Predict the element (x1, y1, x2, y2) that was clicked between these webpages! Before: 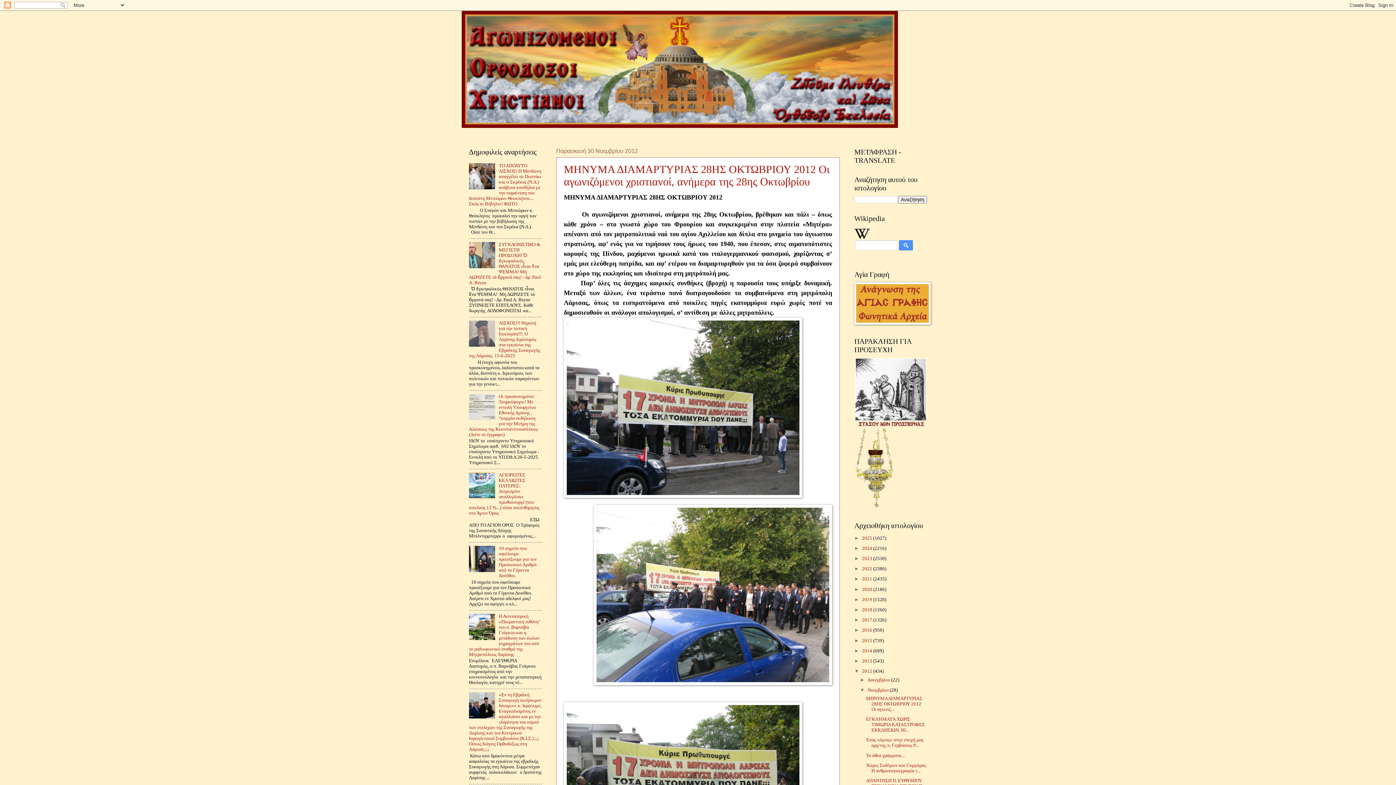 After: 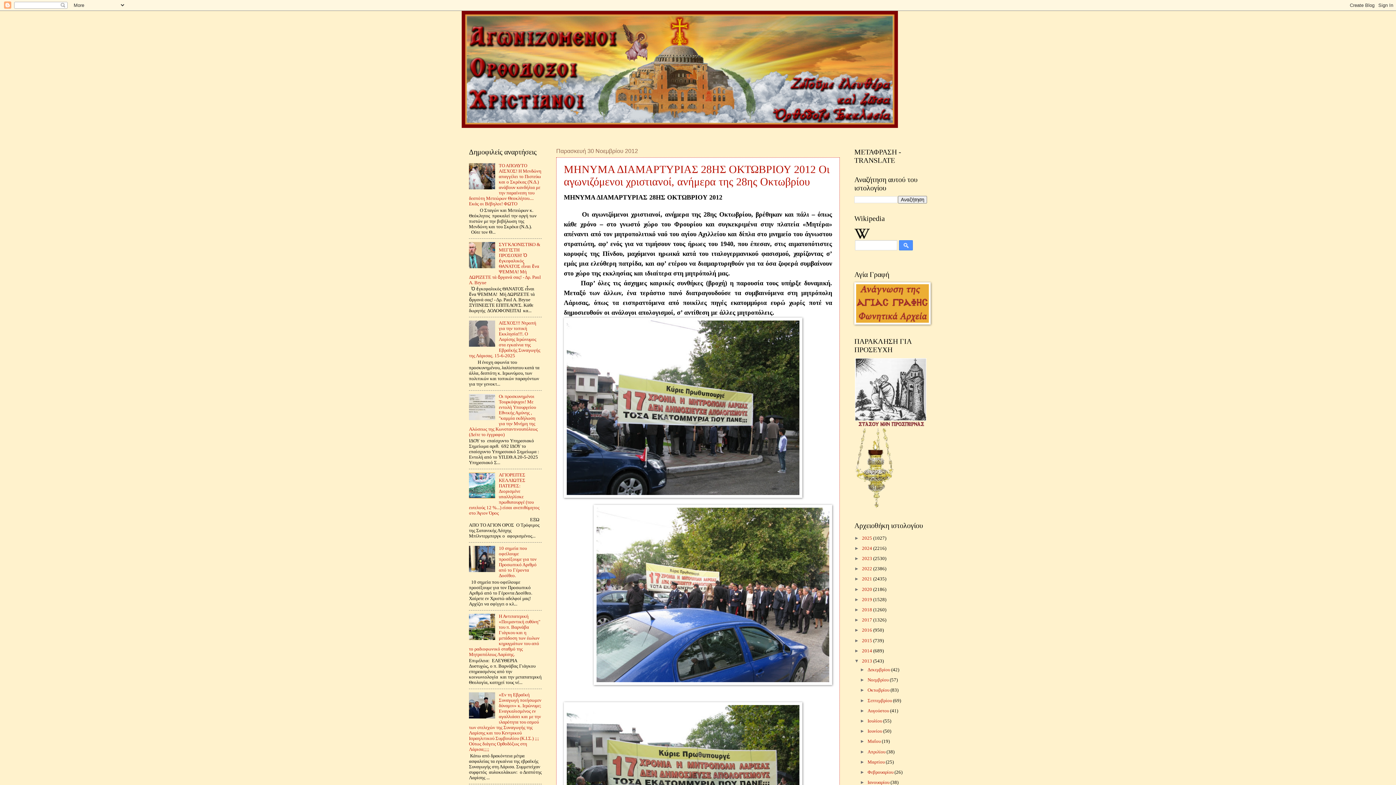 Action: label: ►   bbox: (854, 658, 862, 664)